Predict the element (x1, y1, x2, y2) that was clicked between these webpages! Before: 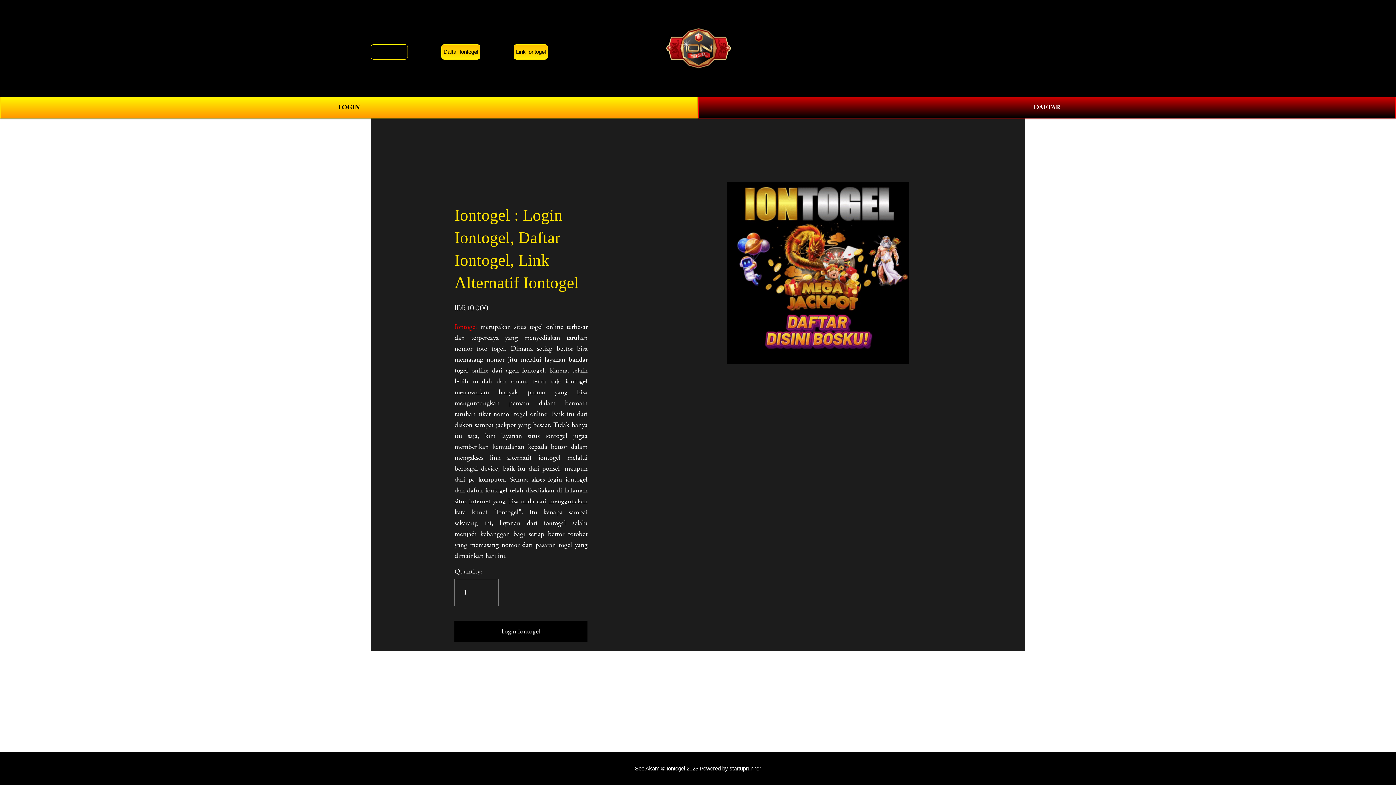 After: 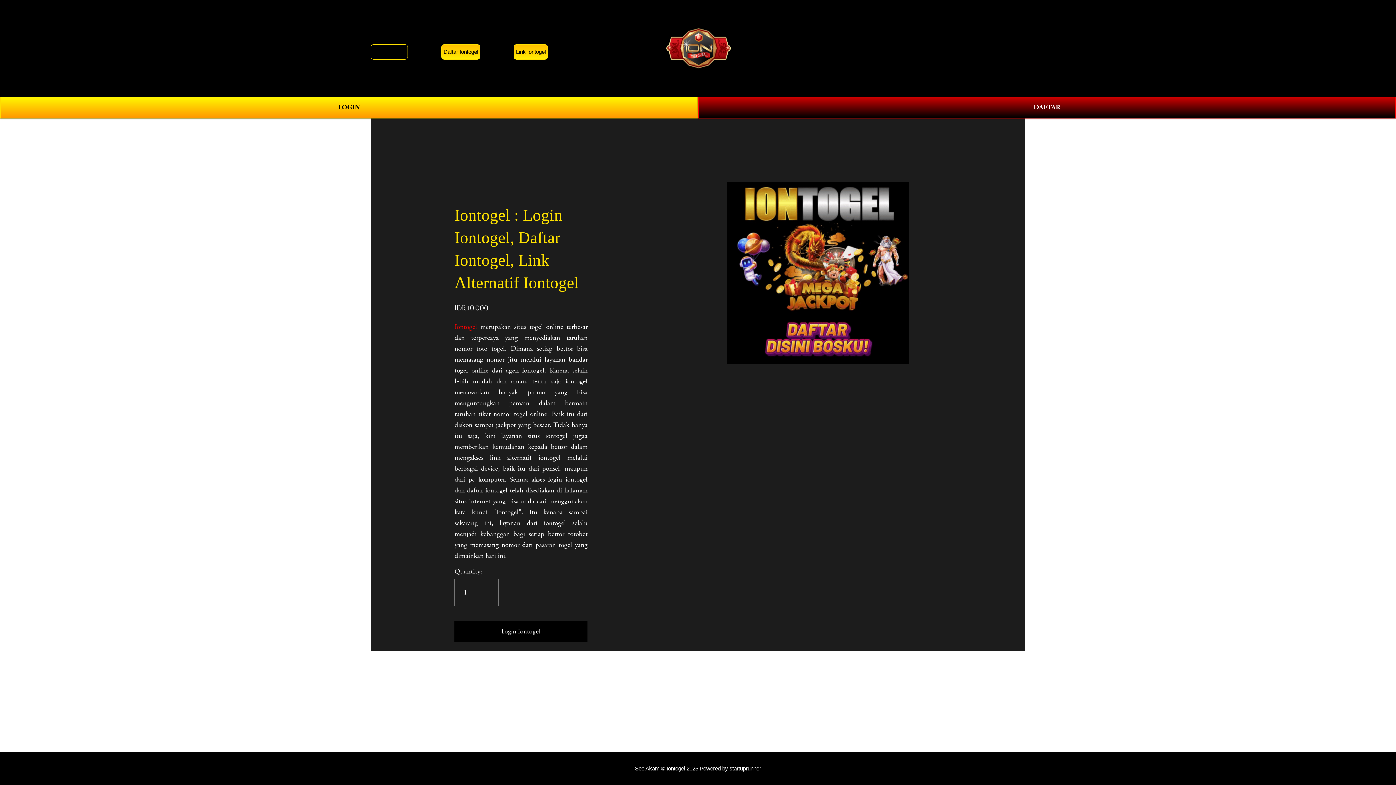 Action: label: Iontogel bbox: (454, 322, 477, 331)